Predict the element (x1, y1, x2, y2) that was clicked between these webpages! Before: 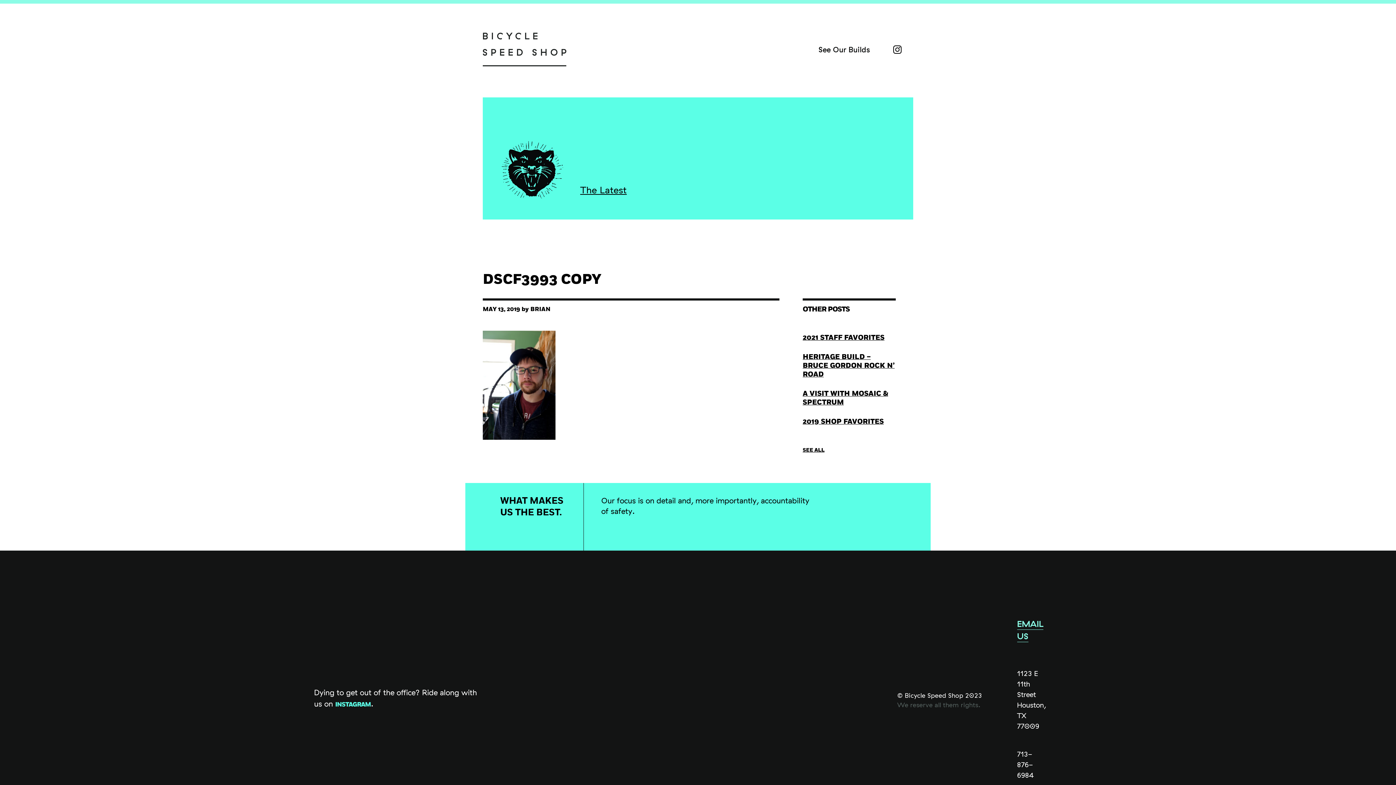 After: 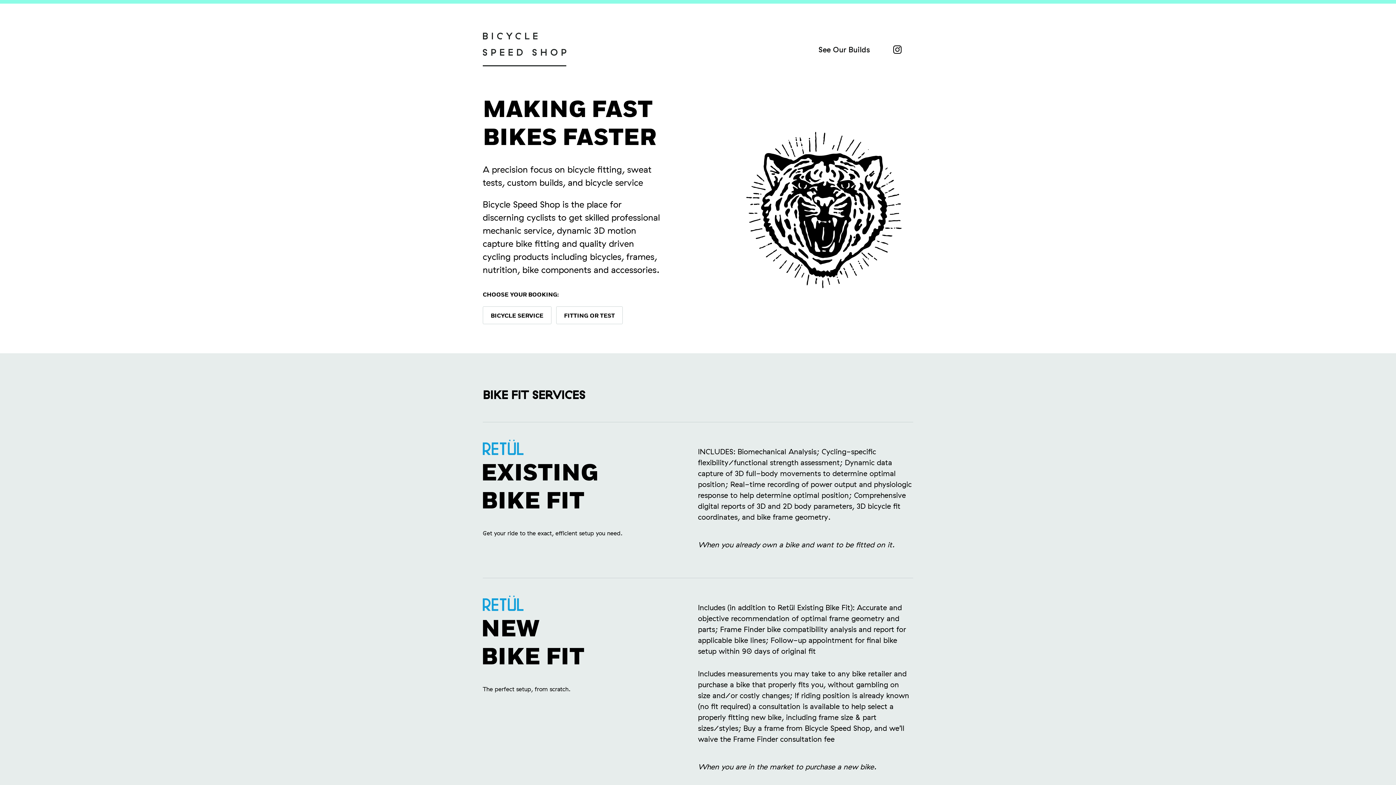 Action: bbox: (580, 182, 626, 196) label: The Latest